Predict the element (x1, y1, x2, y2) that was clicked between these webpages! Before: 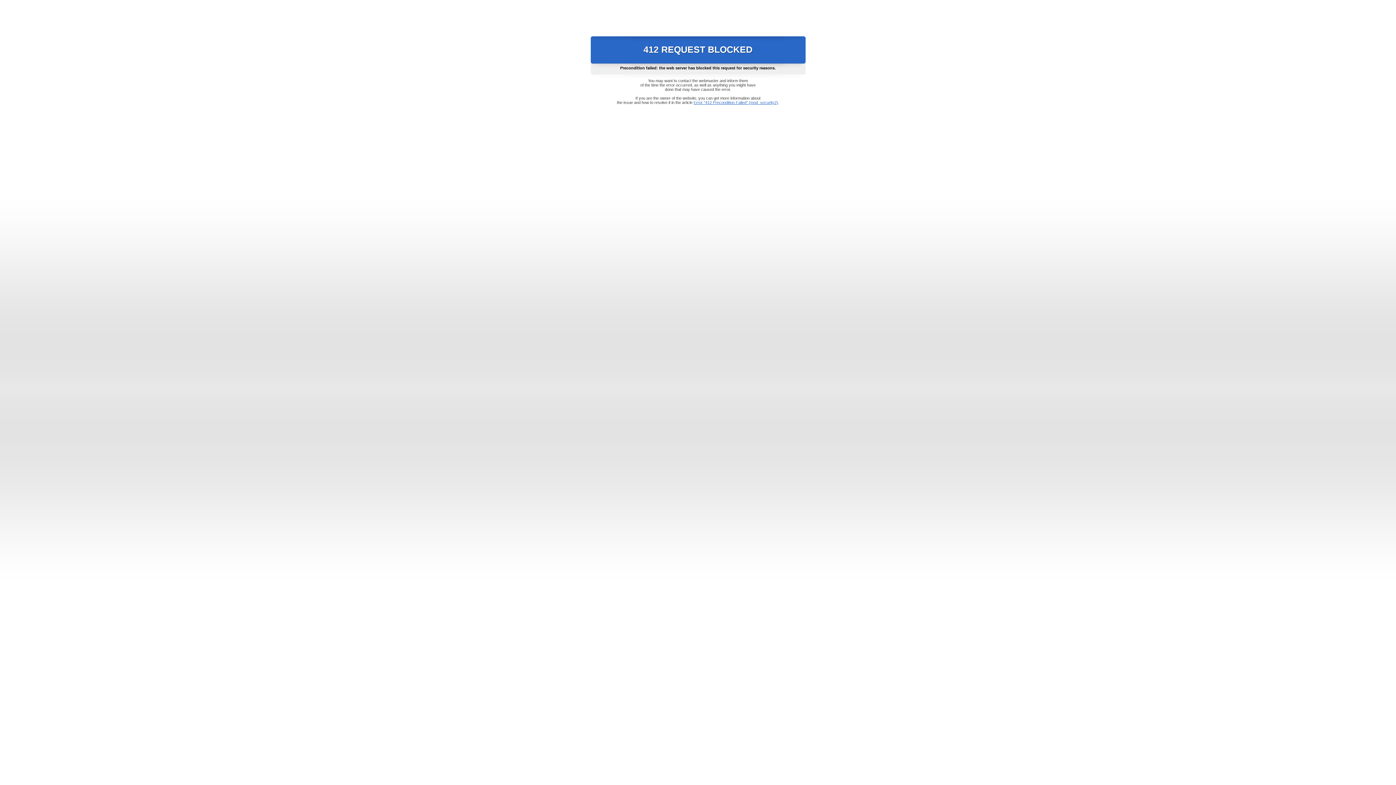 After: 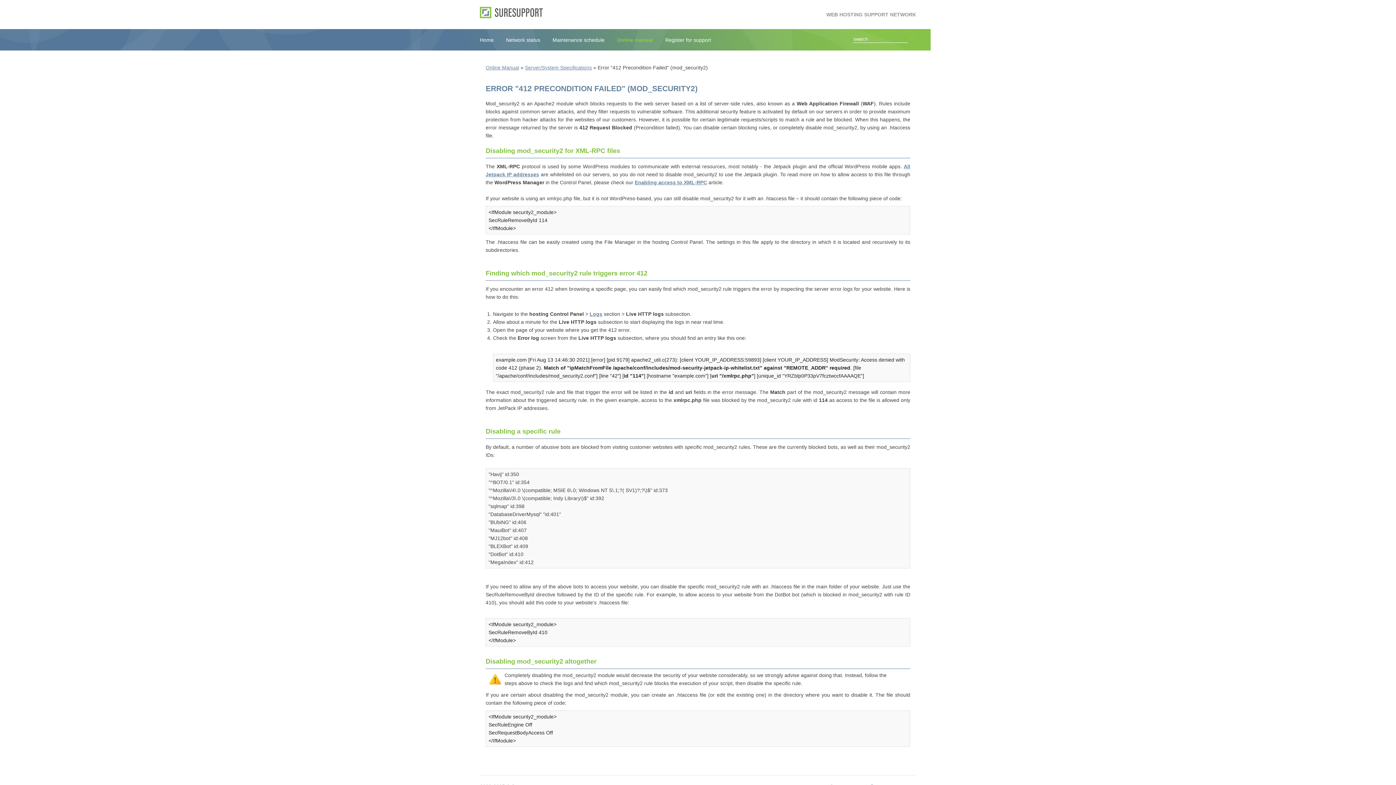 Action: label: Error "412 Precondition Failed" (mod_security2) bbox: (693, 100, 778, 104)